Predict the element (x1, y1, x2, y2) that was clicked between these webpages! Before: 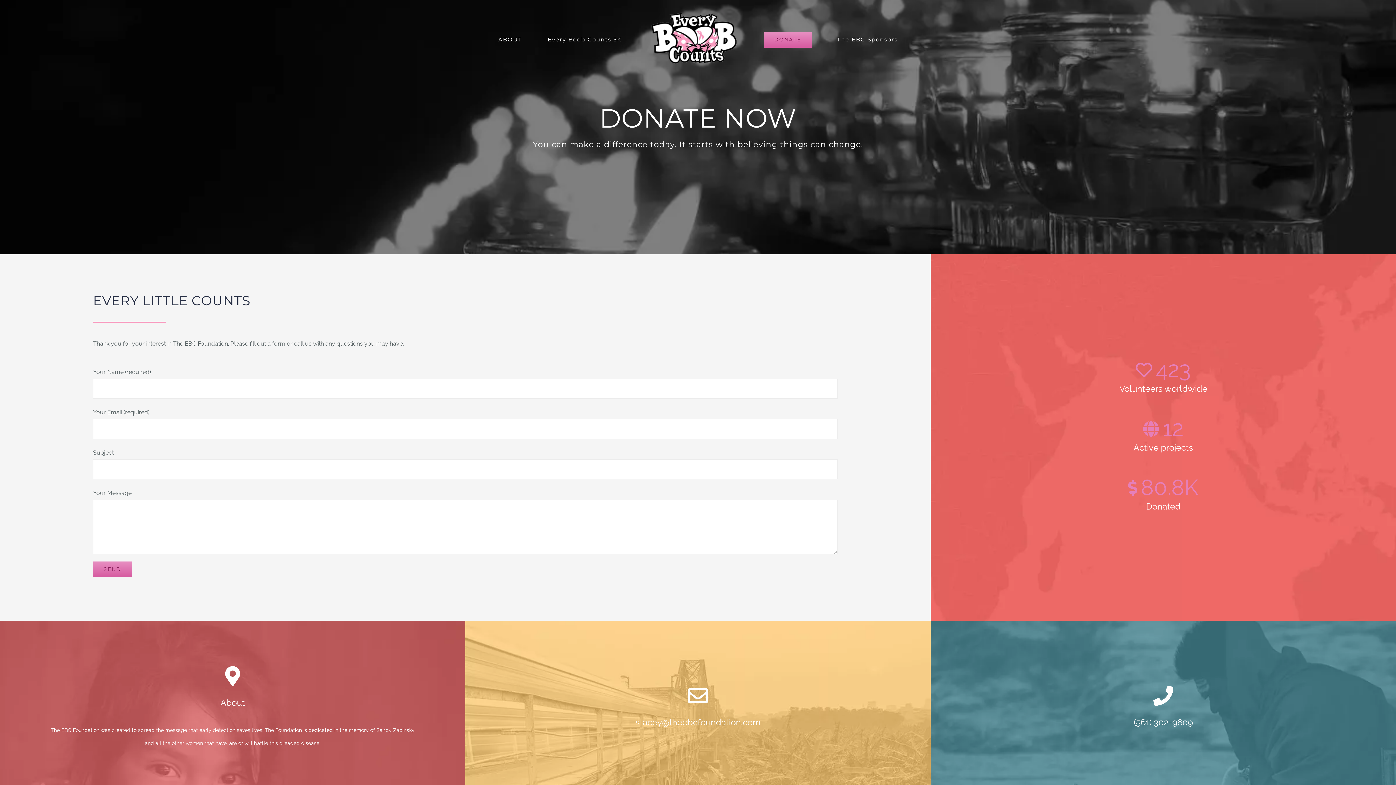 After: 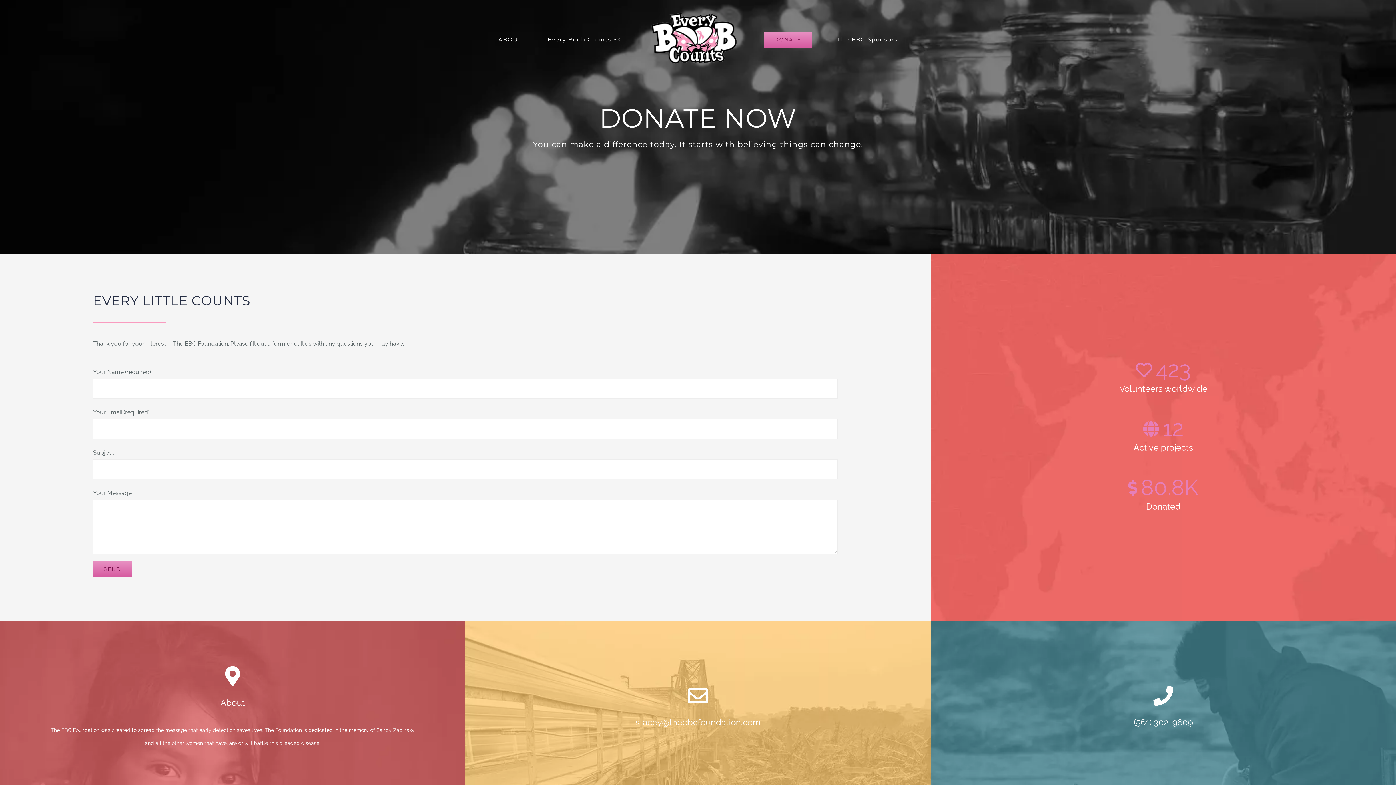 Action: label: stacey@theebcfoundation.com bbox: (635, 717, 760, 728)